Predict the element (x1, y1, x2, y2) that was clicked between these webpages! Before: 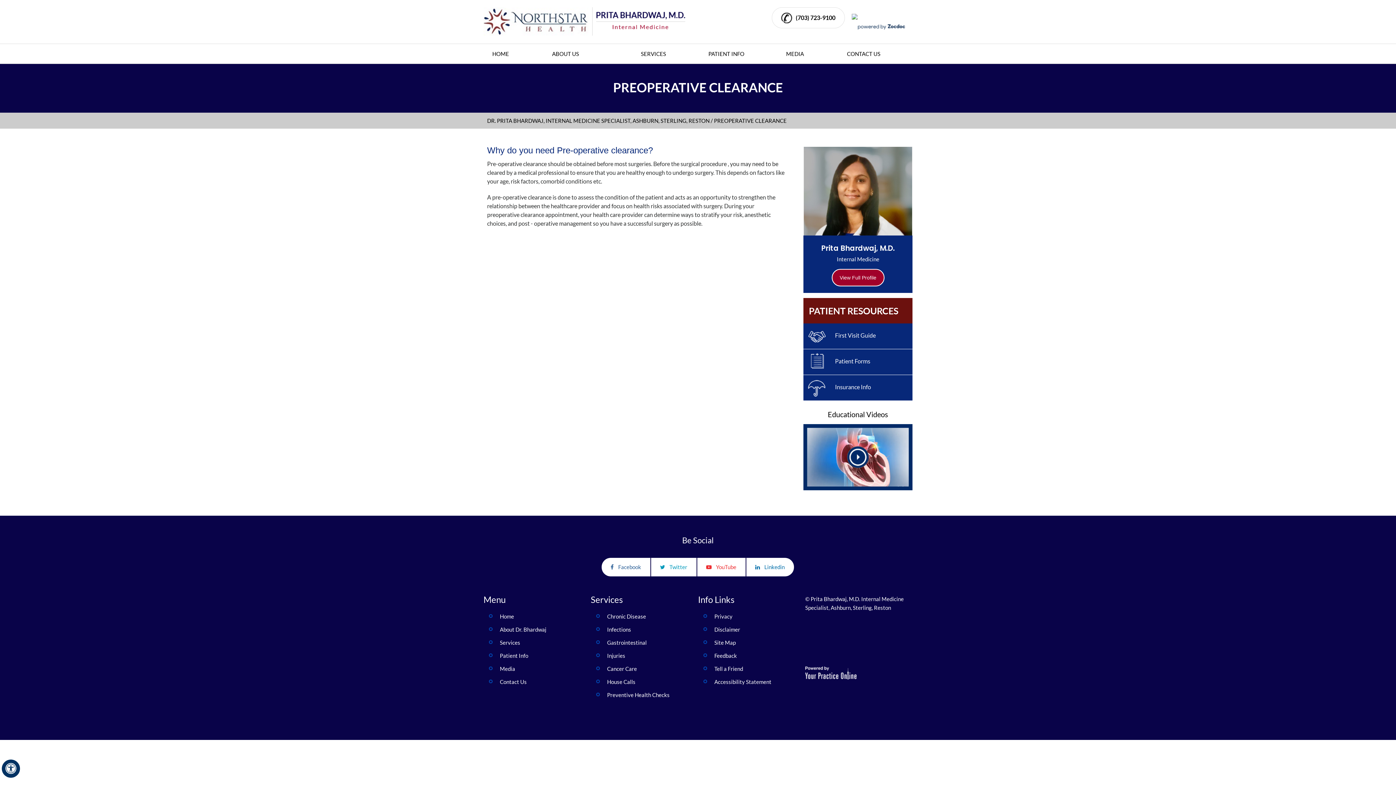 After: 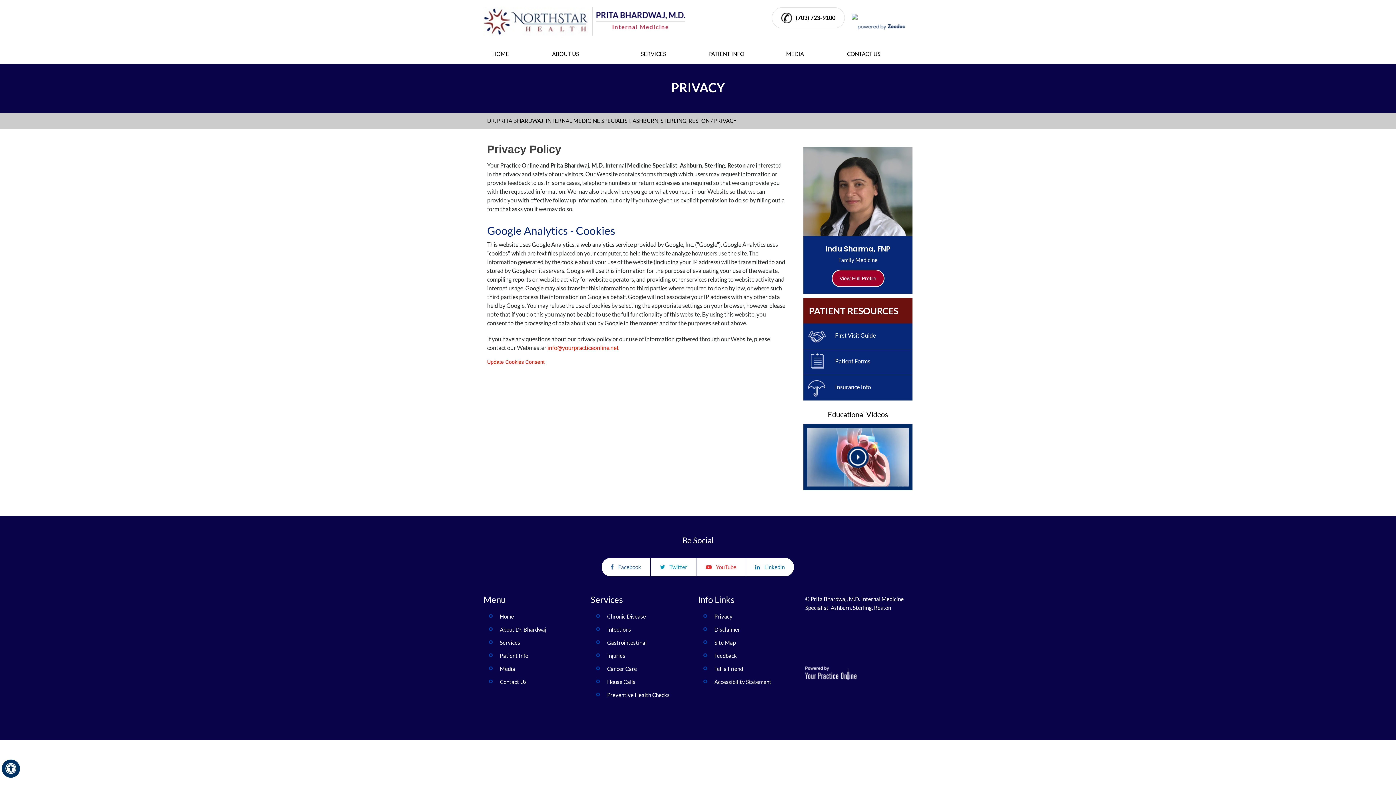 Action: bbox: (714, 613, 732, 620) label: Privacy